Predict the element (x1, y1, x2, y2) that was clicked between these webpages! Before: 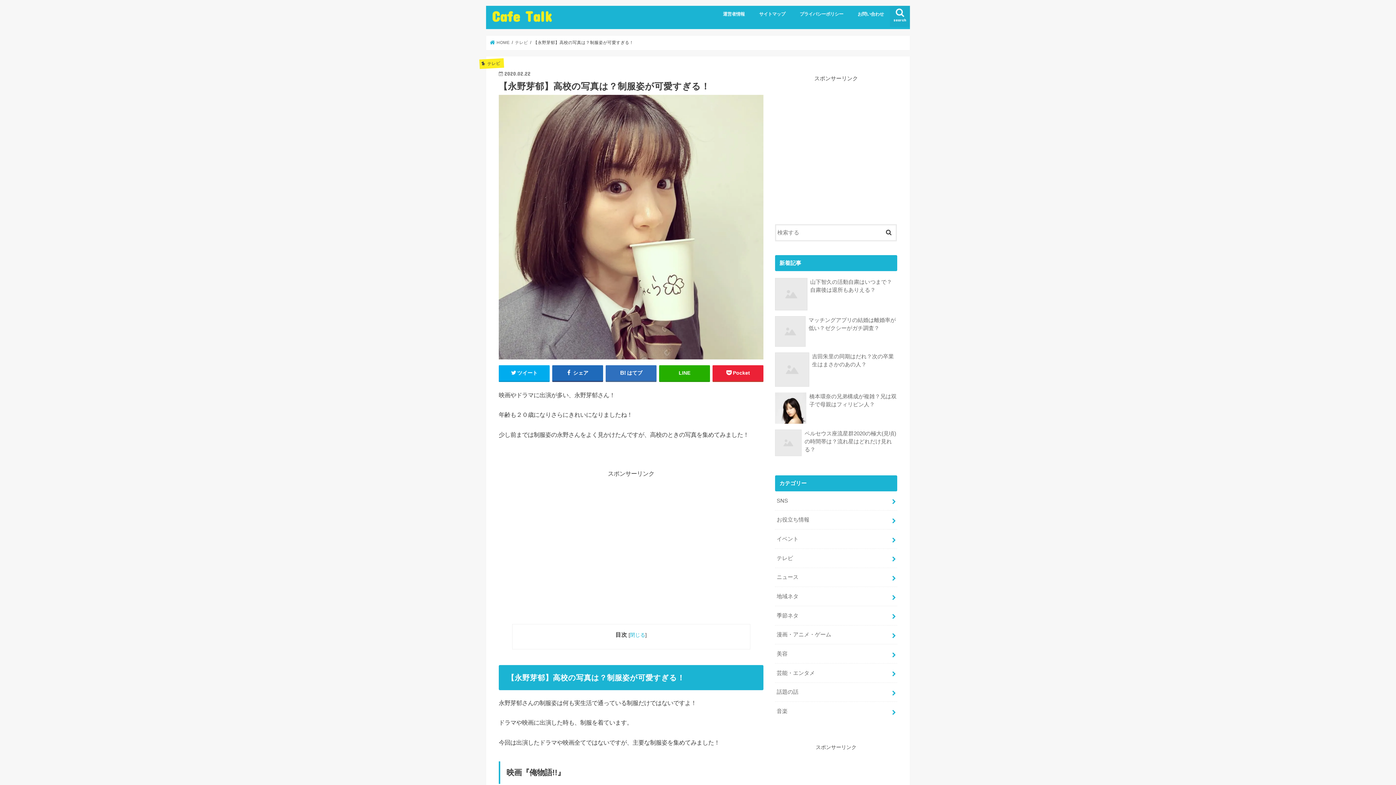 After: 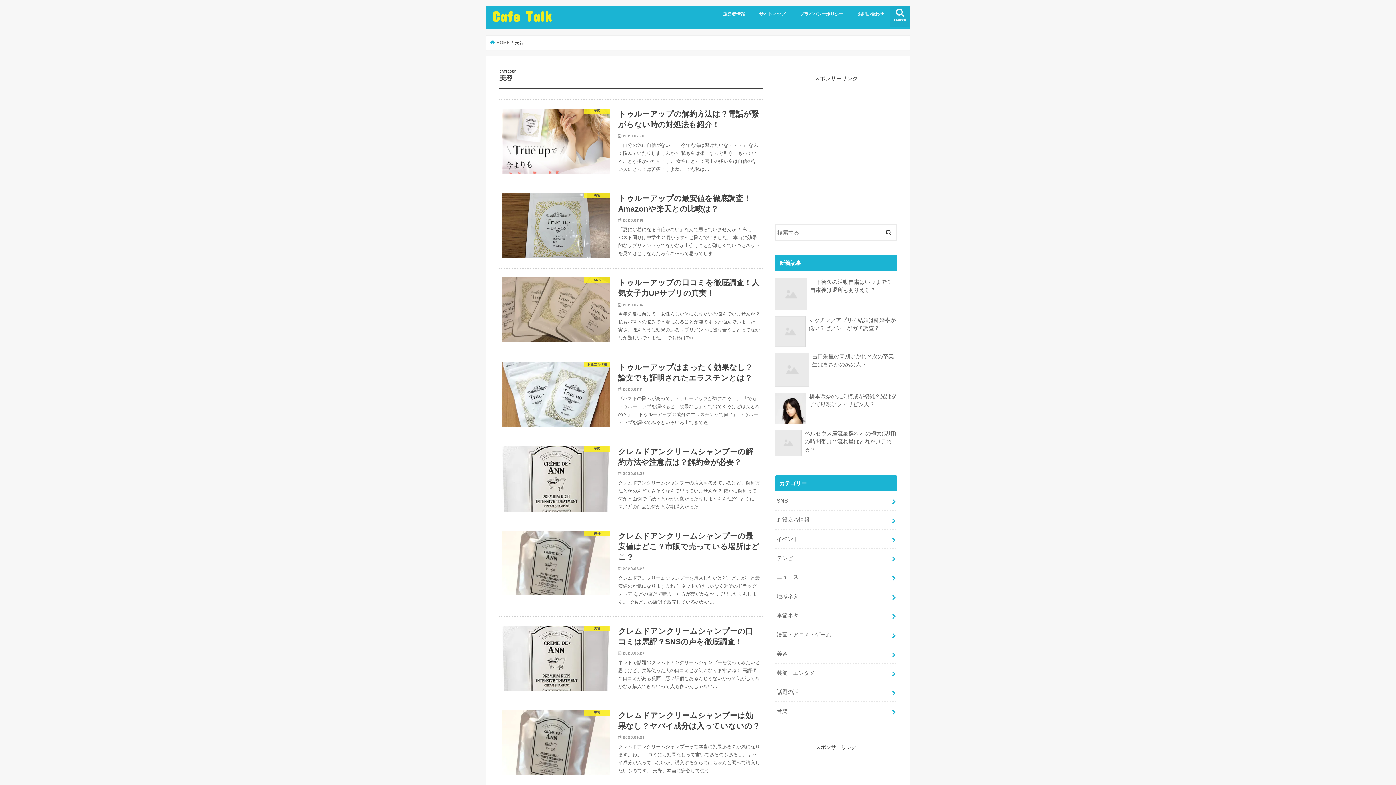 Action: bbox: (775, 644, 897, 663) label: 美容